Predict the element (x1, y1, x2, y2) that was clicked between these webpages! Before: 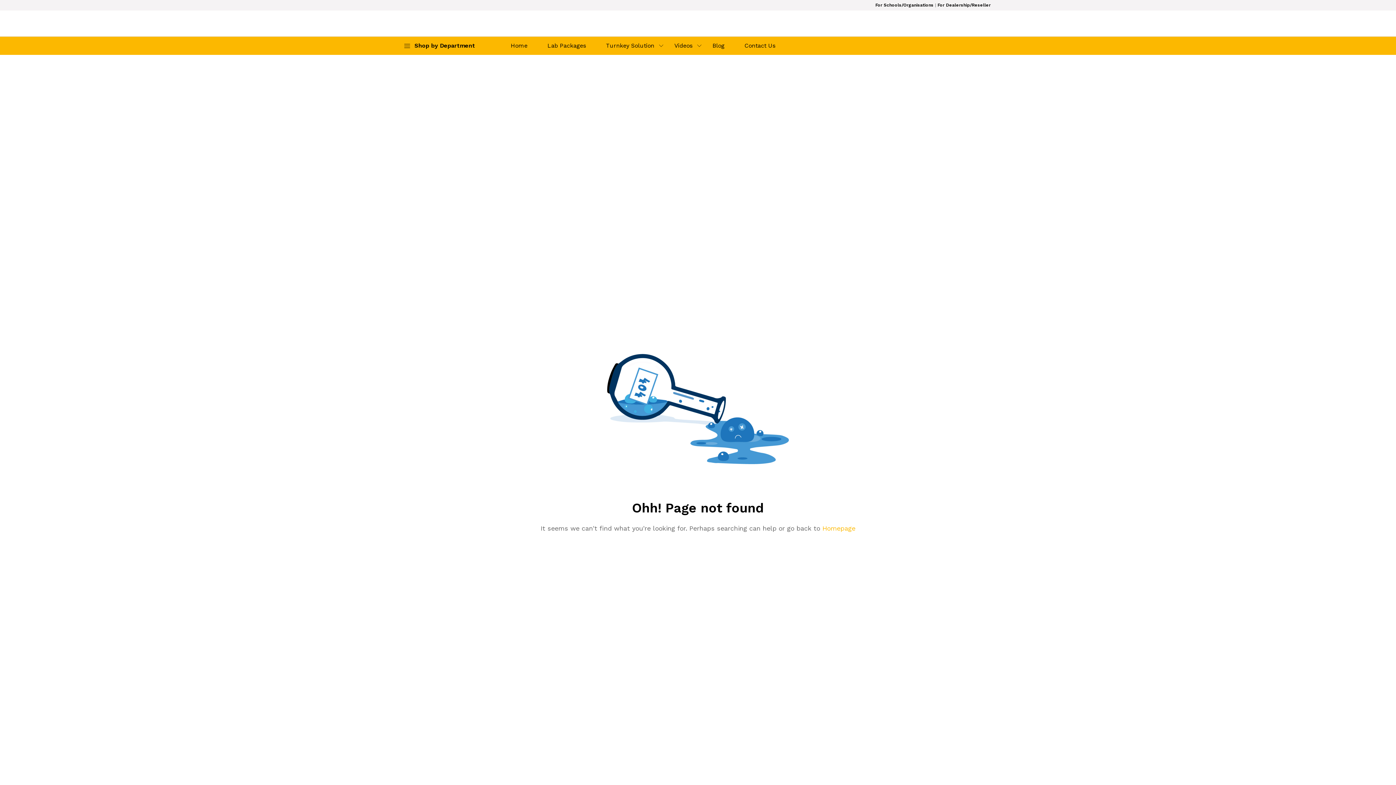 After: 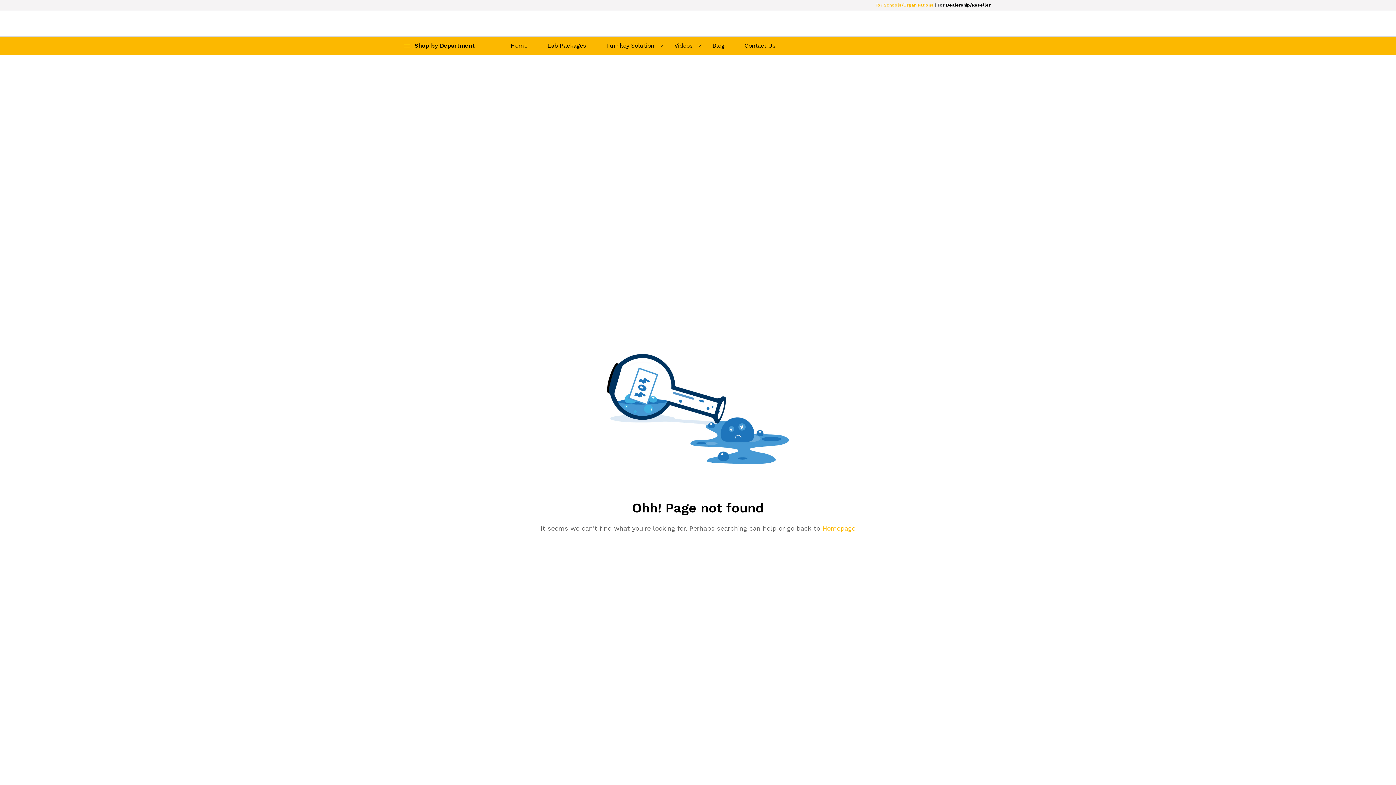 Action: bbox: (875, 2, 933, 7) label: For Schools/Organisations